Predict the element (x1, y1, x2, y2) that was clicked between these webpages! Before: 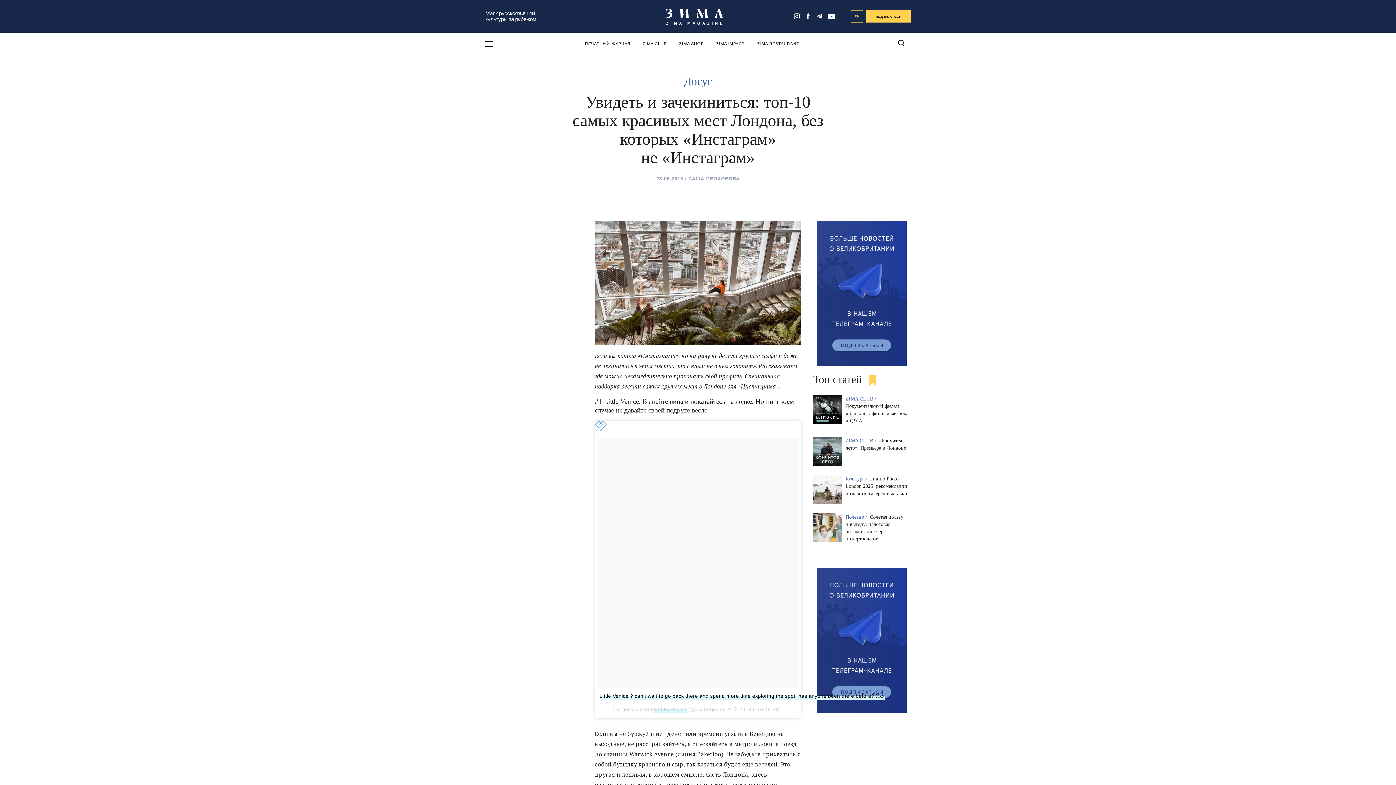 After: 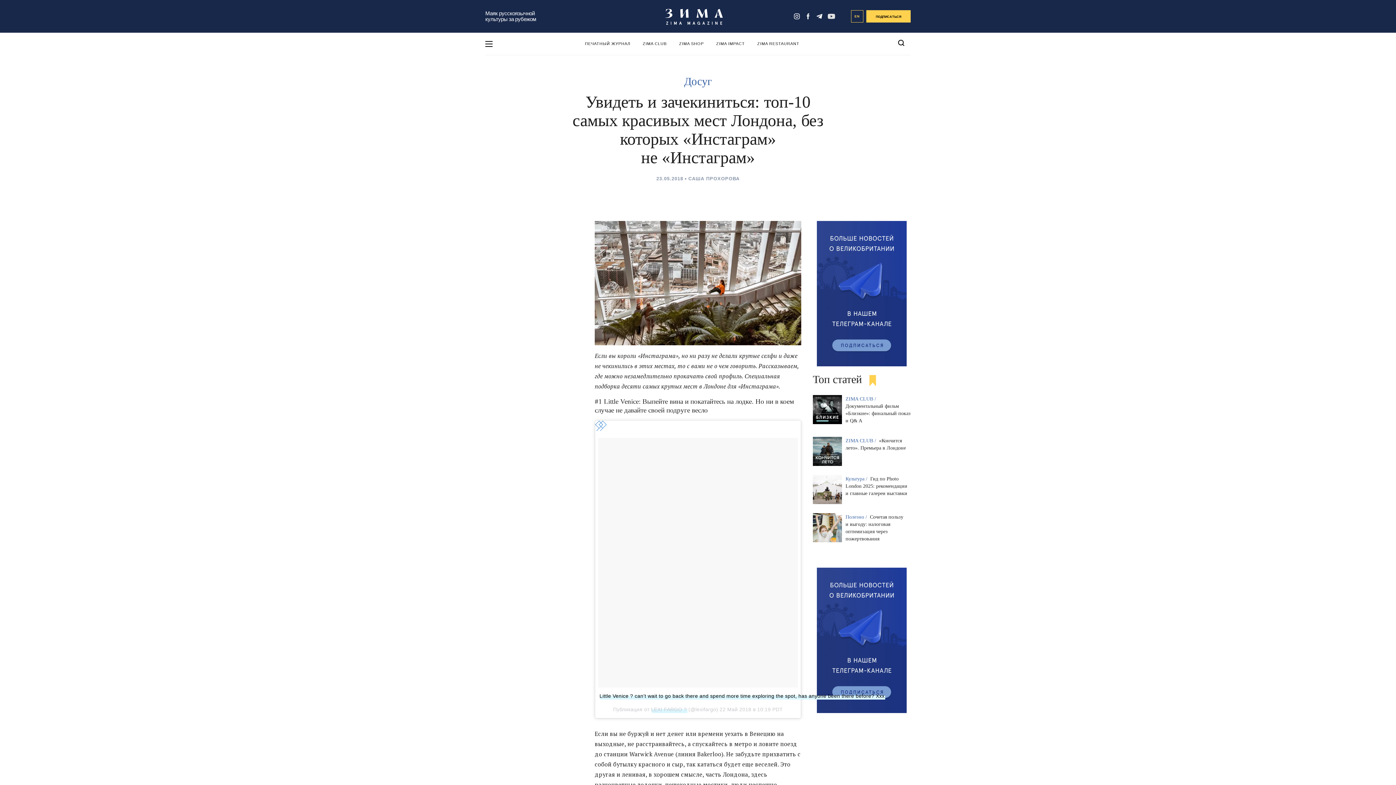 Action: bbox: (828, 13, 835, 18)